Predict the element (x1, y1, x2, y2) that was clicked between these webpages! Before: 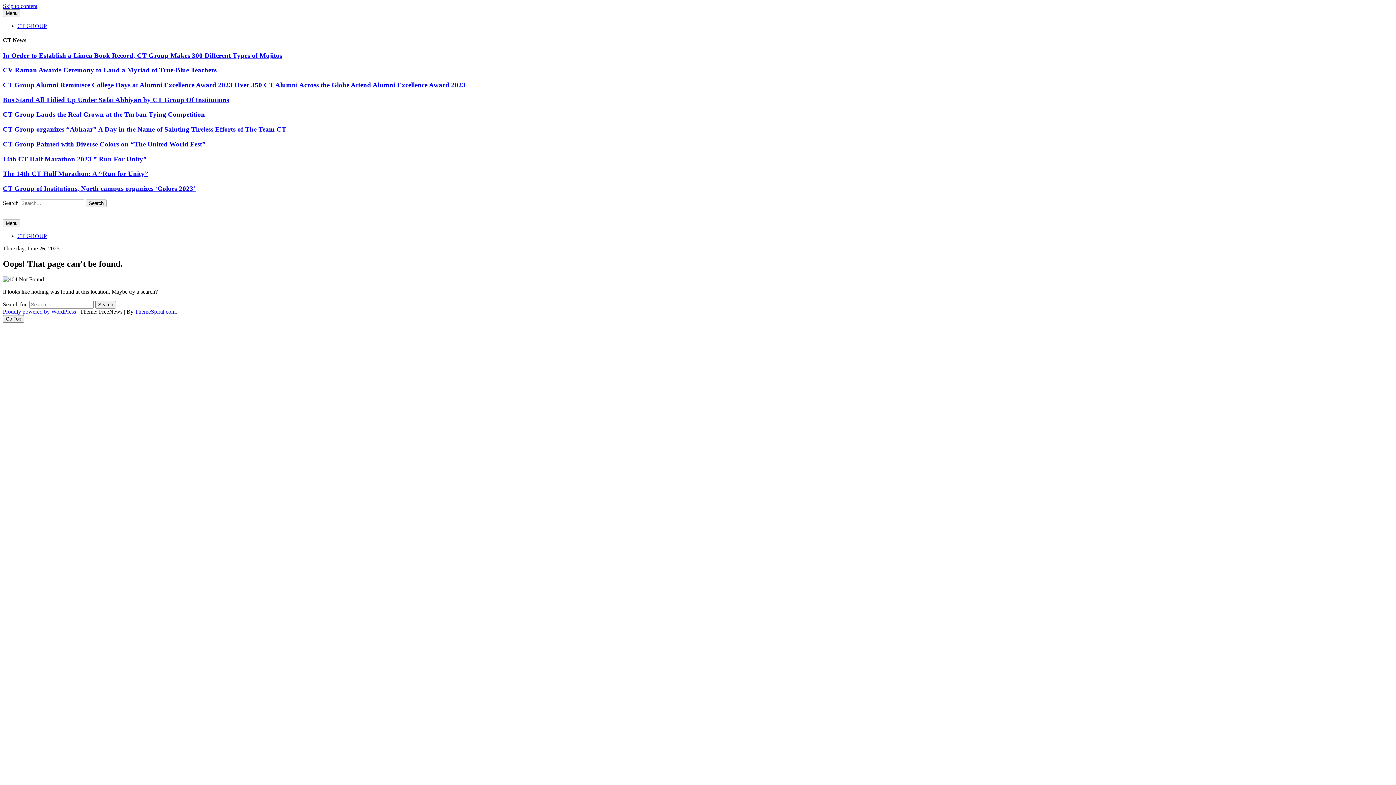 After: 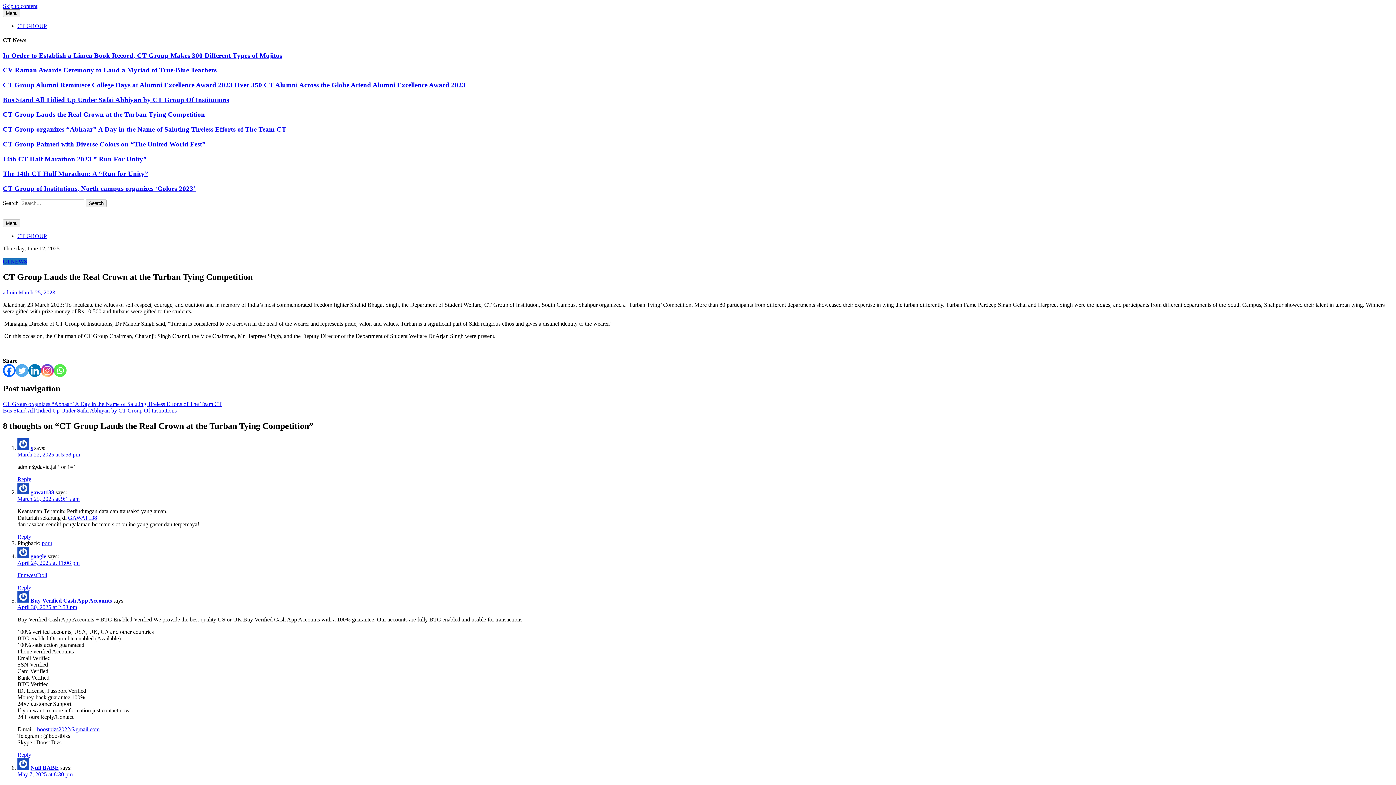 Action: bbox: (2, 110, 205, 118) label: CT Group Lauds the Real Crown at the Turban Tying Competition